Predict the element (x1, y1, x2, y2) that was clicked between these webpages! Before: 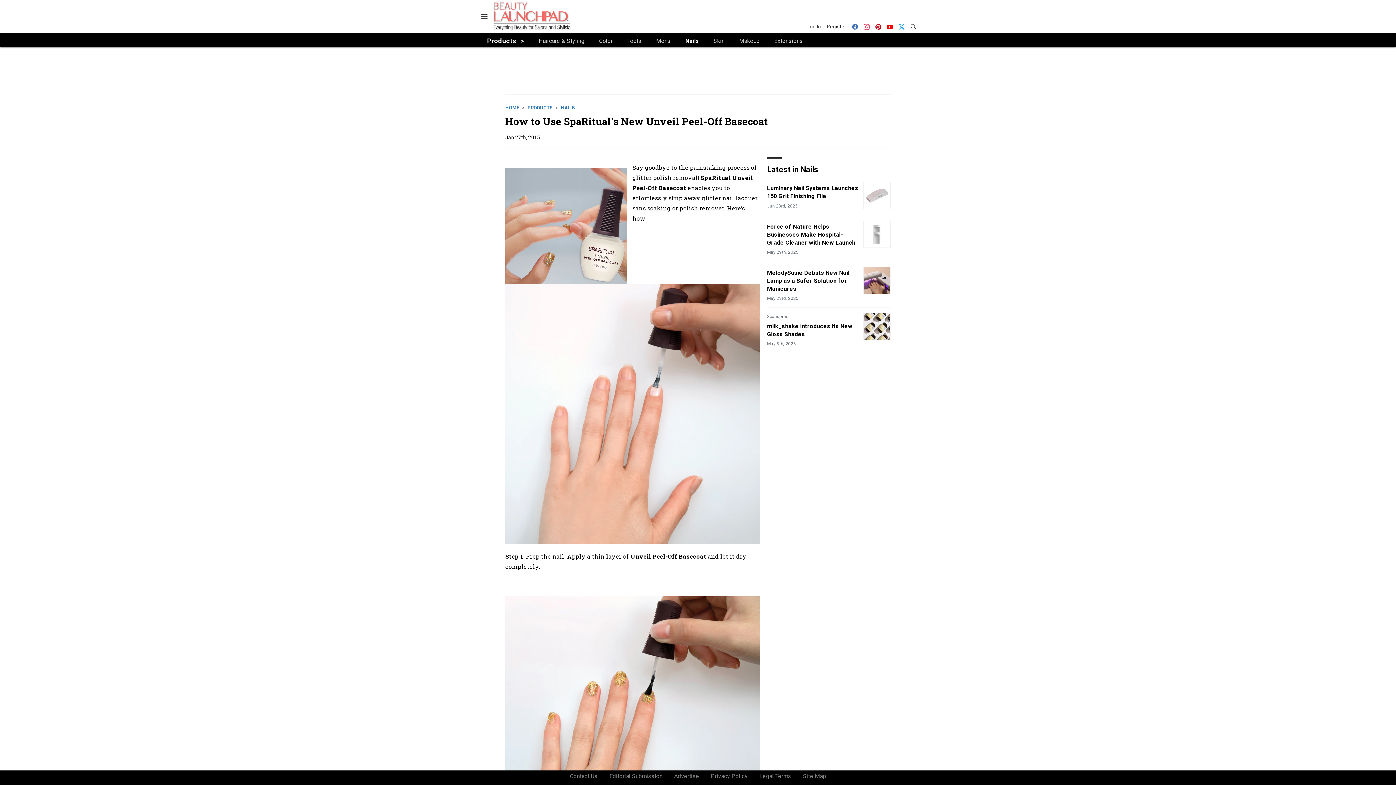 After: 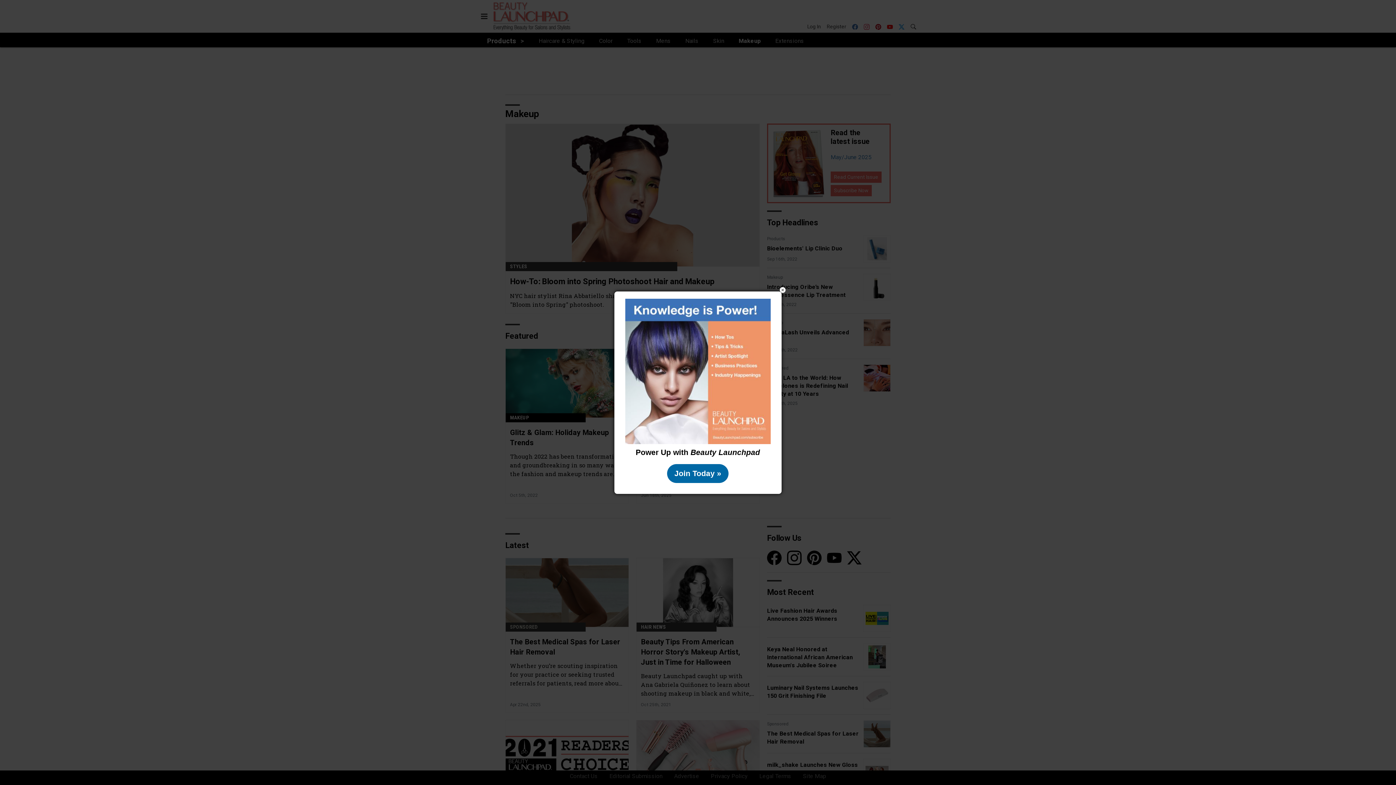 Action: label: Makeup bbox: (739, 36, 759, 45)